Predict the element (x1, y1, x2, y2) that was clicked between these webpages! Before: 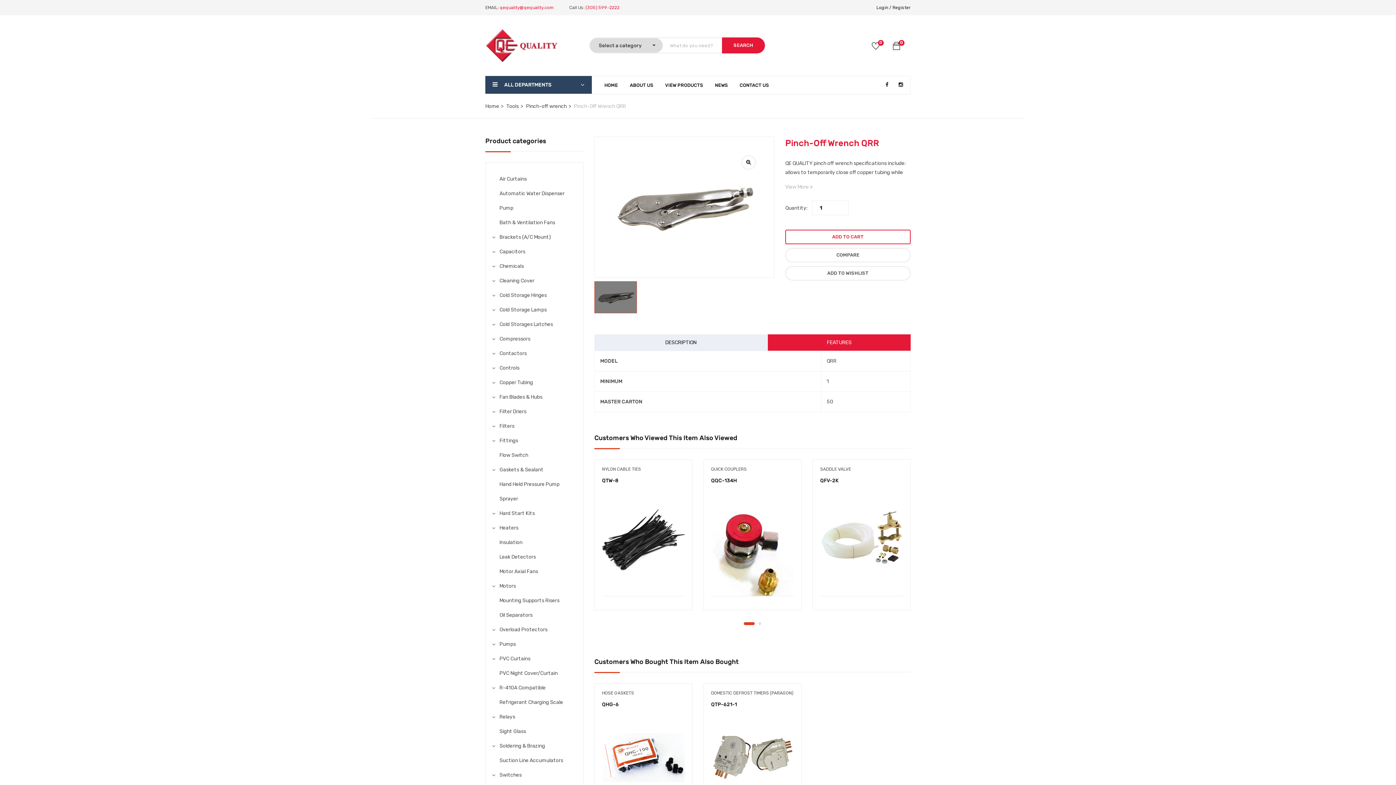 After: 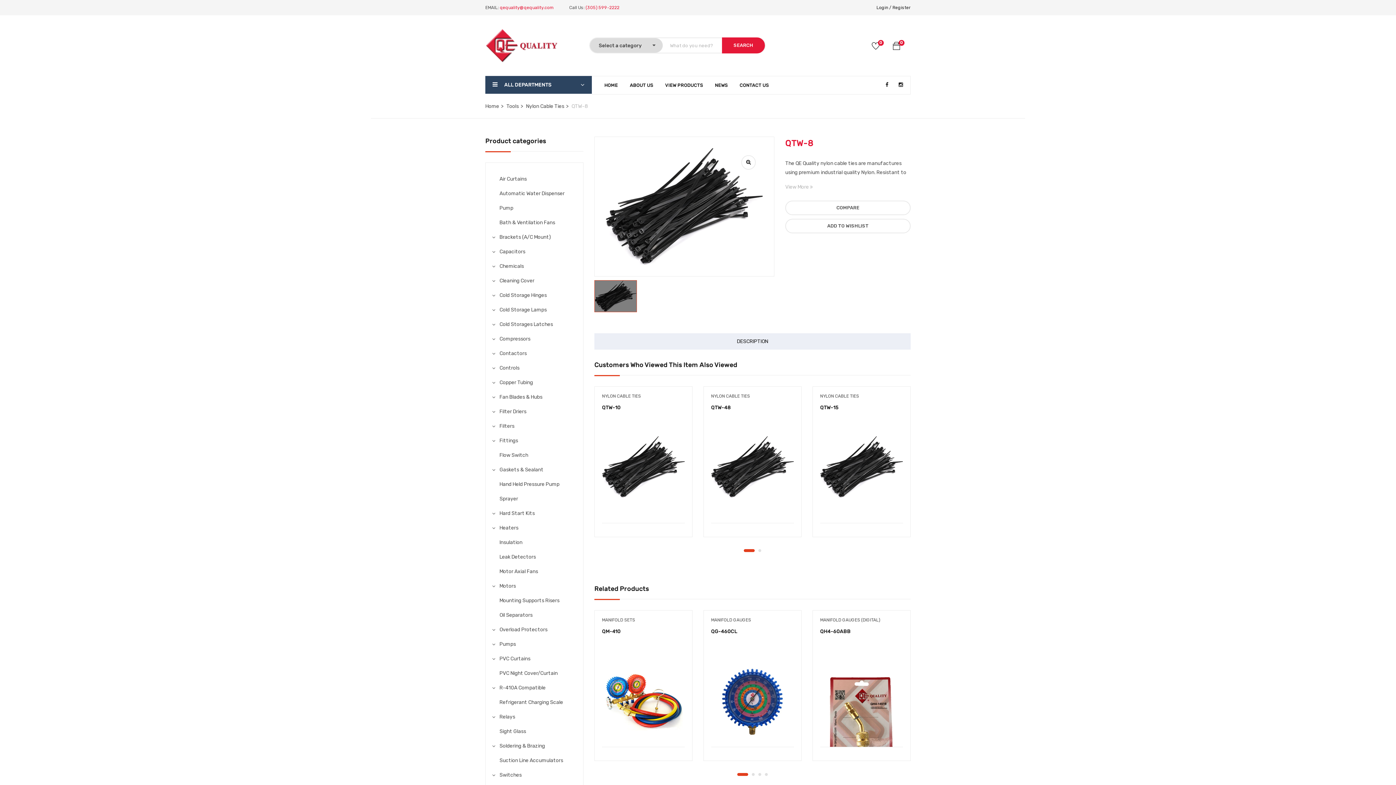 Action: bbox: (602, 509, 685, 571)